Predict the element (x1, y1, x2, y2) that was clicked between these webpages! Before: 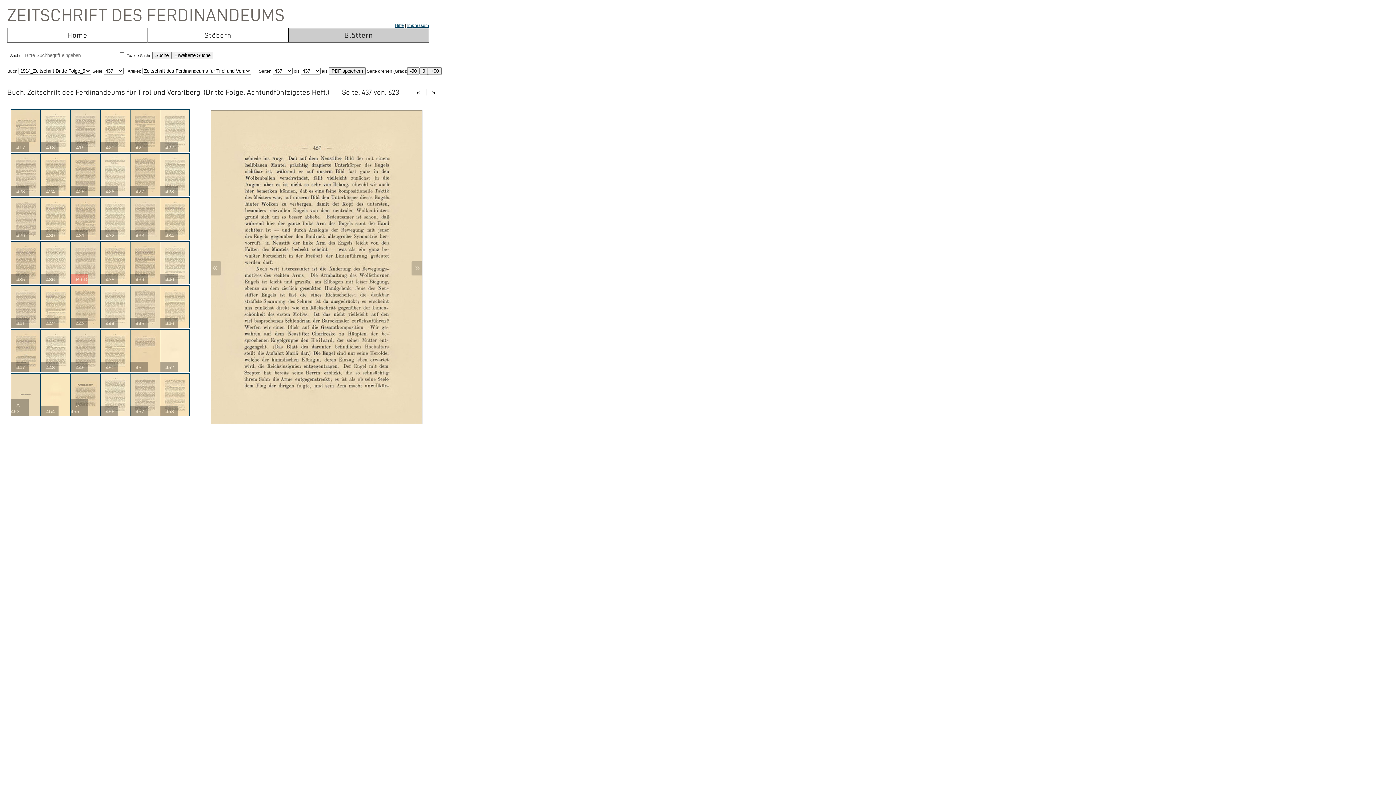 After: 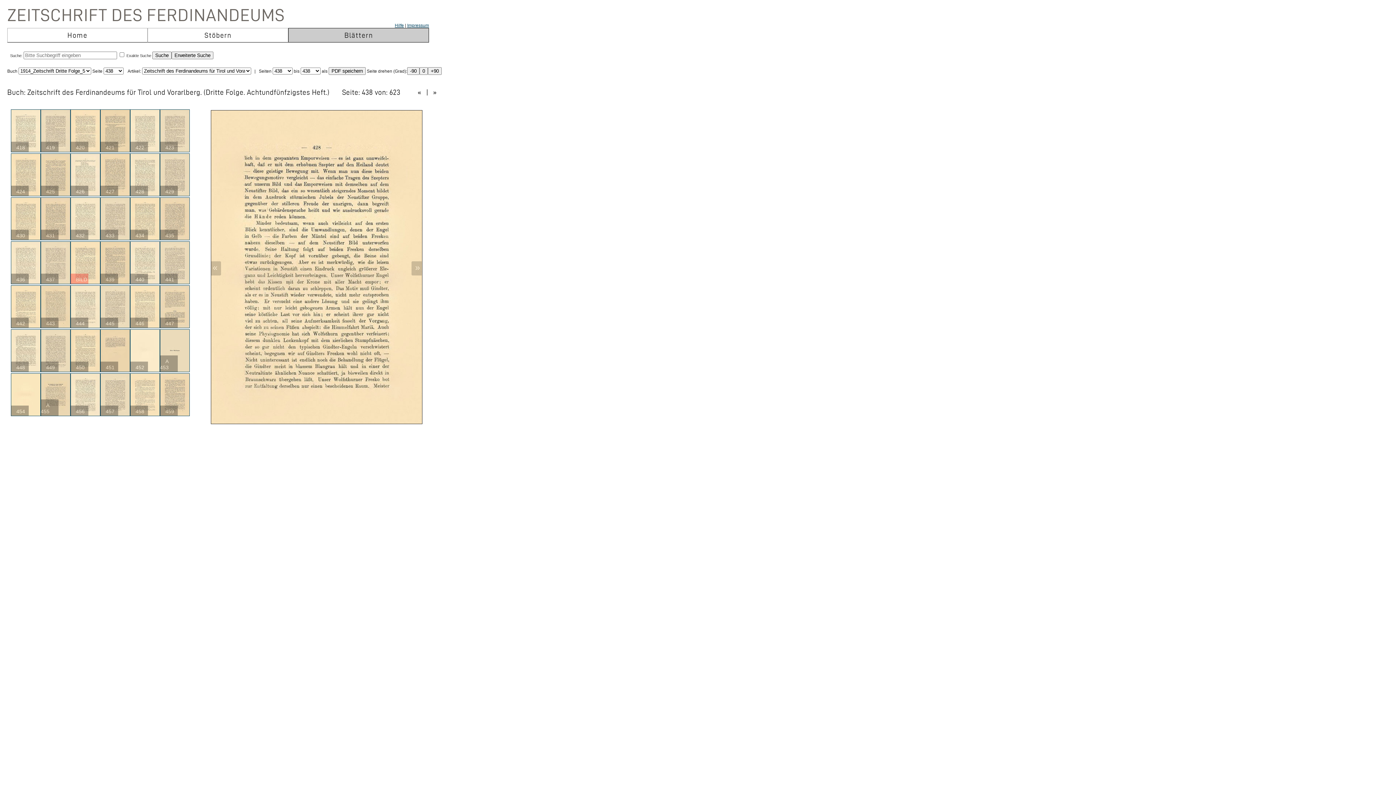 Action: label: » bbox: (415, 262, 420, 272)